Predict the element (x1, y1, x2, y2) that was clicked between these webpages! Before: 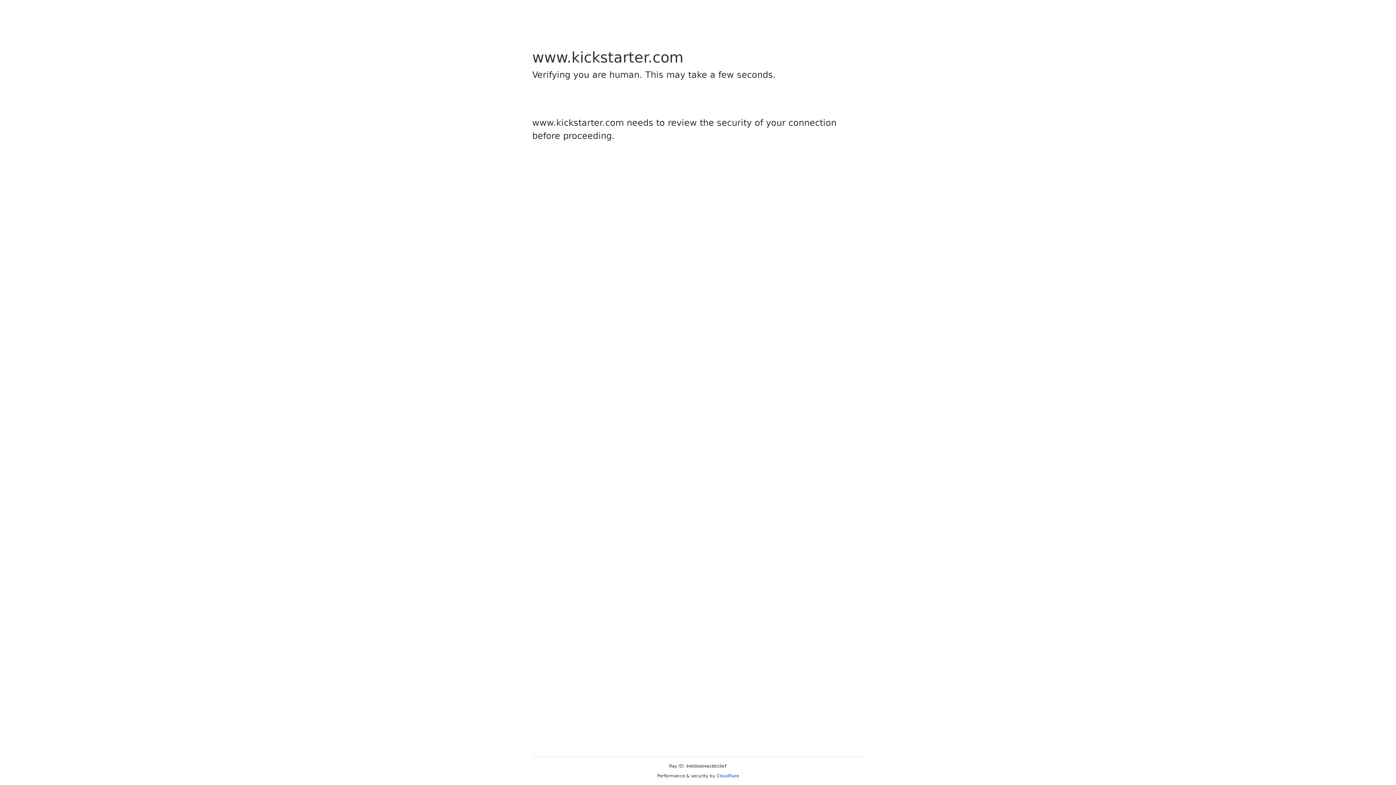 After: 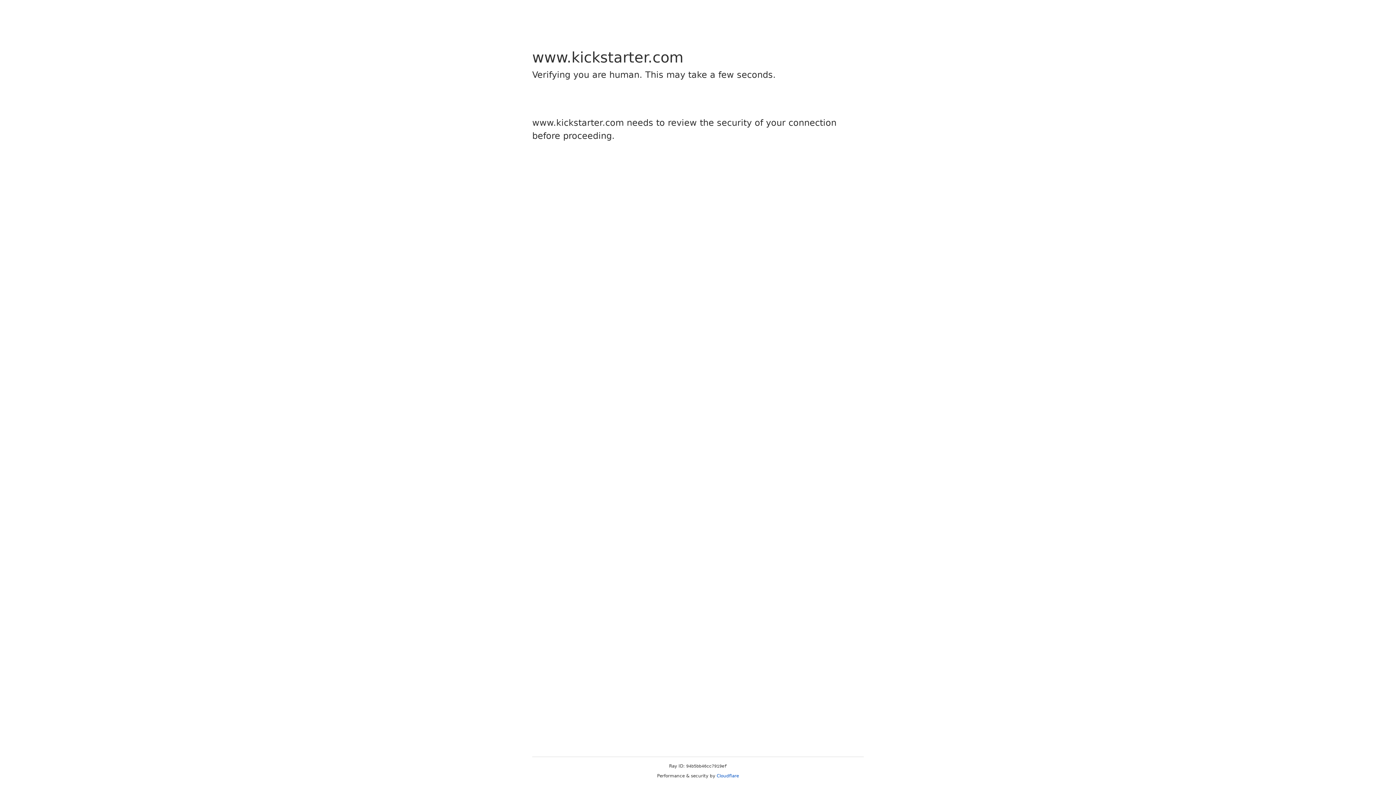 Action: bbox: (716, 773, 739, 778) label: Cloudflare